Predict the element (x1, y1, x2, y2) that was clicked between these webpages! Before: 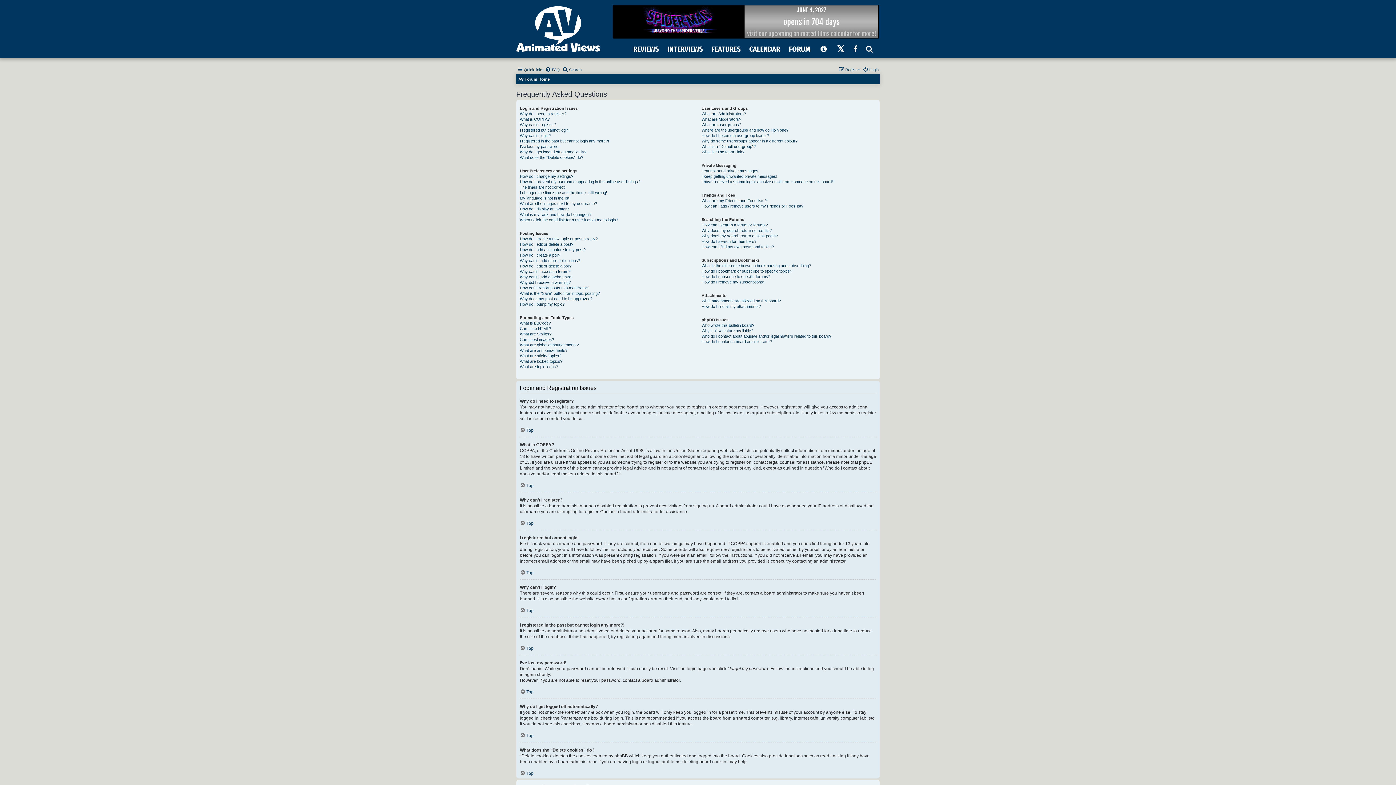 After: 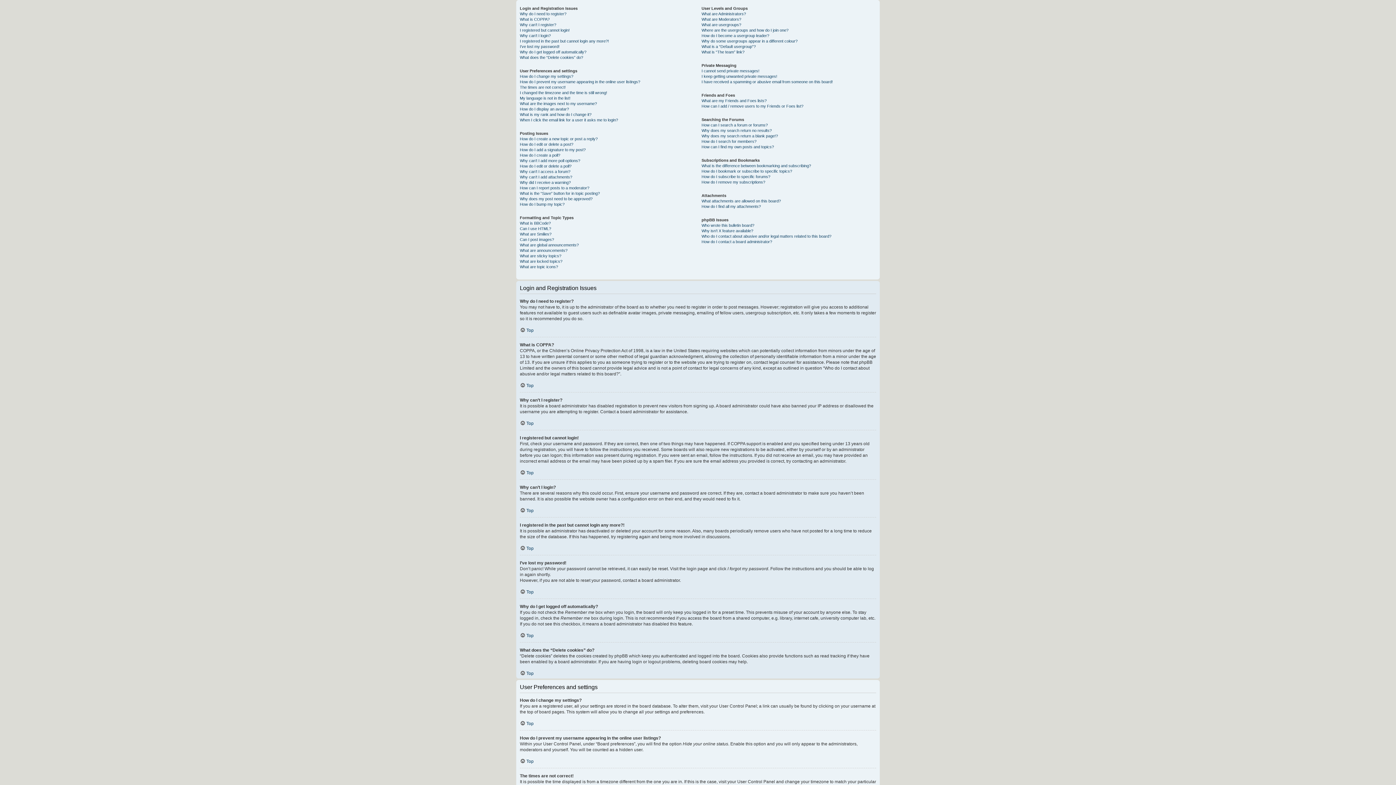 Action: bbox: (520, 427, 533, 433) label: Top